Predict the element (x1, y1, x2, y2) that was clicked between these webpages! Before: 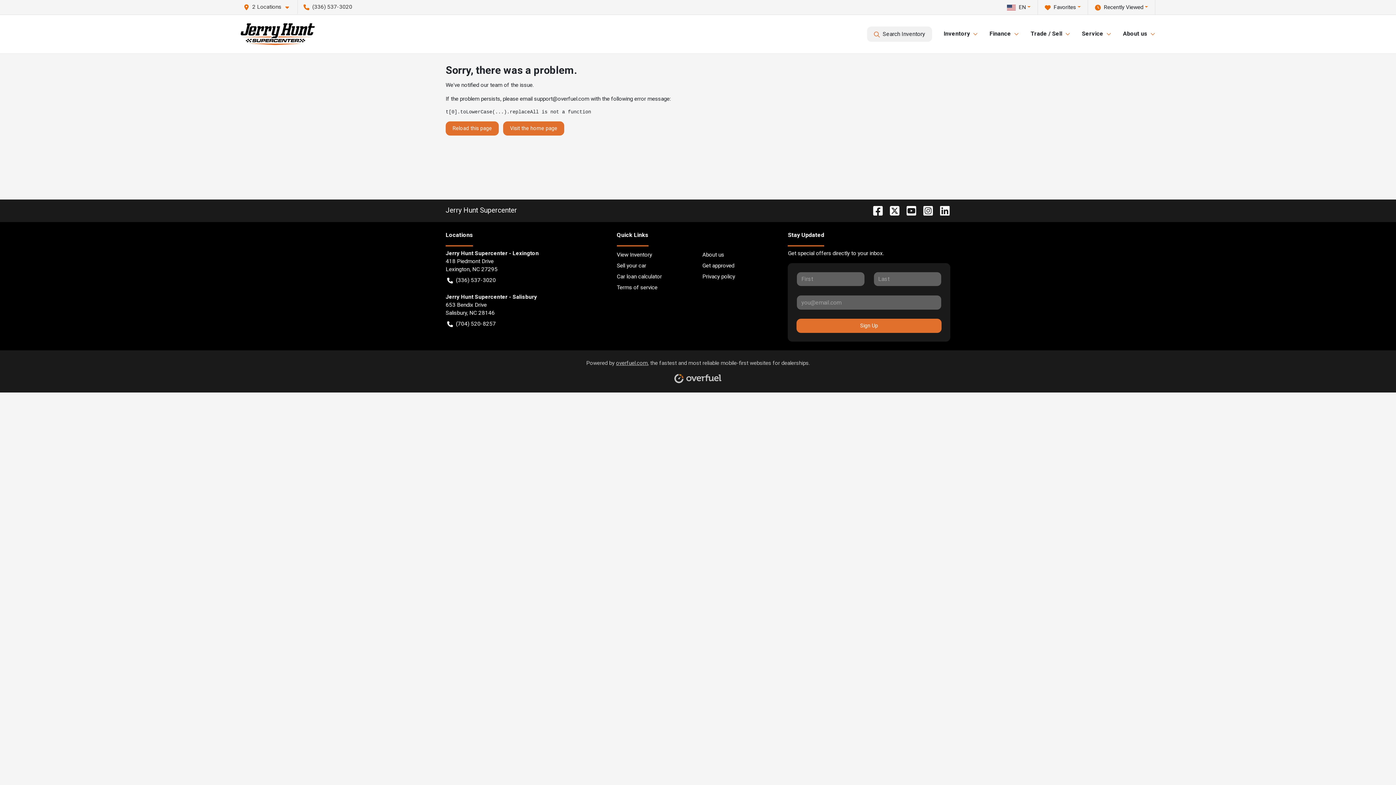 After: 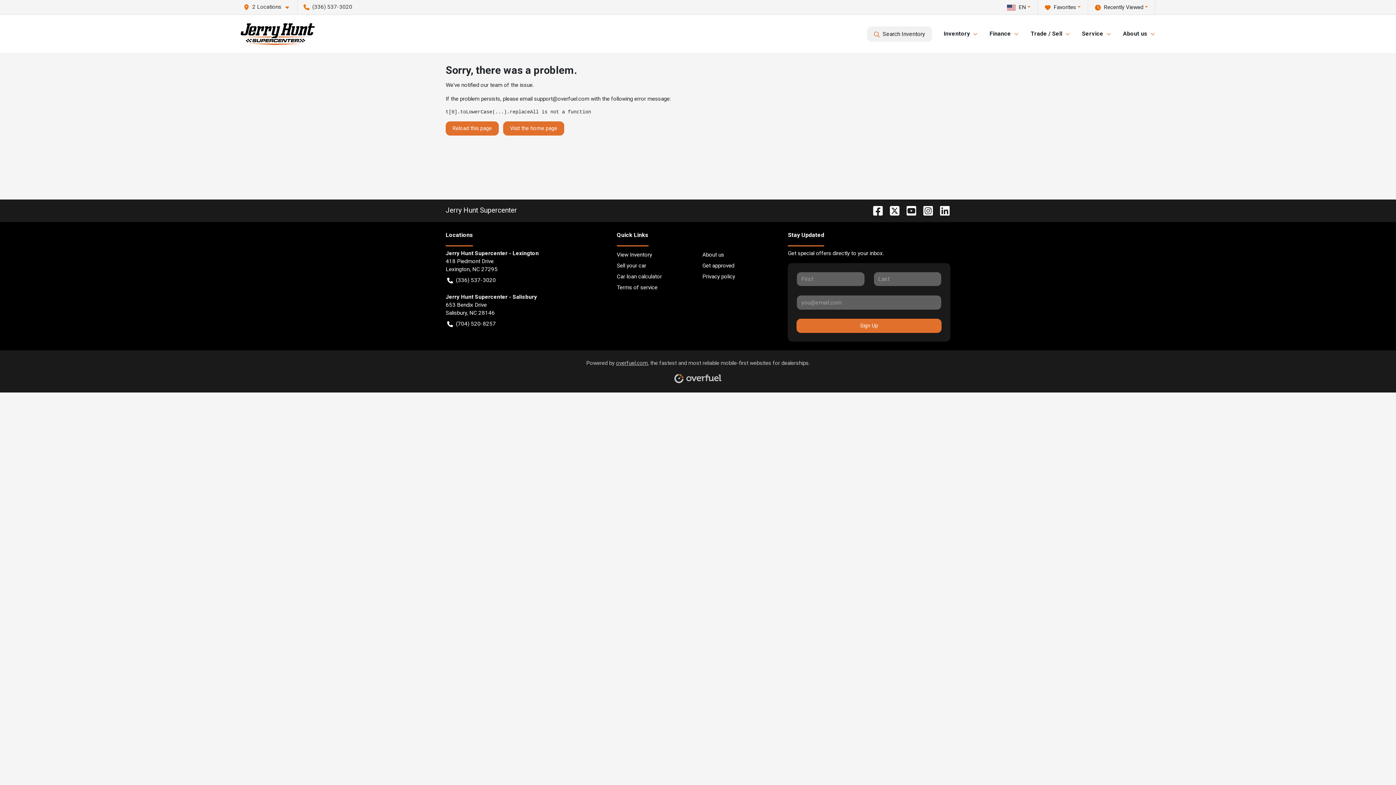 Action: bbox: (445, 121, 498, 135) label: Reload this page